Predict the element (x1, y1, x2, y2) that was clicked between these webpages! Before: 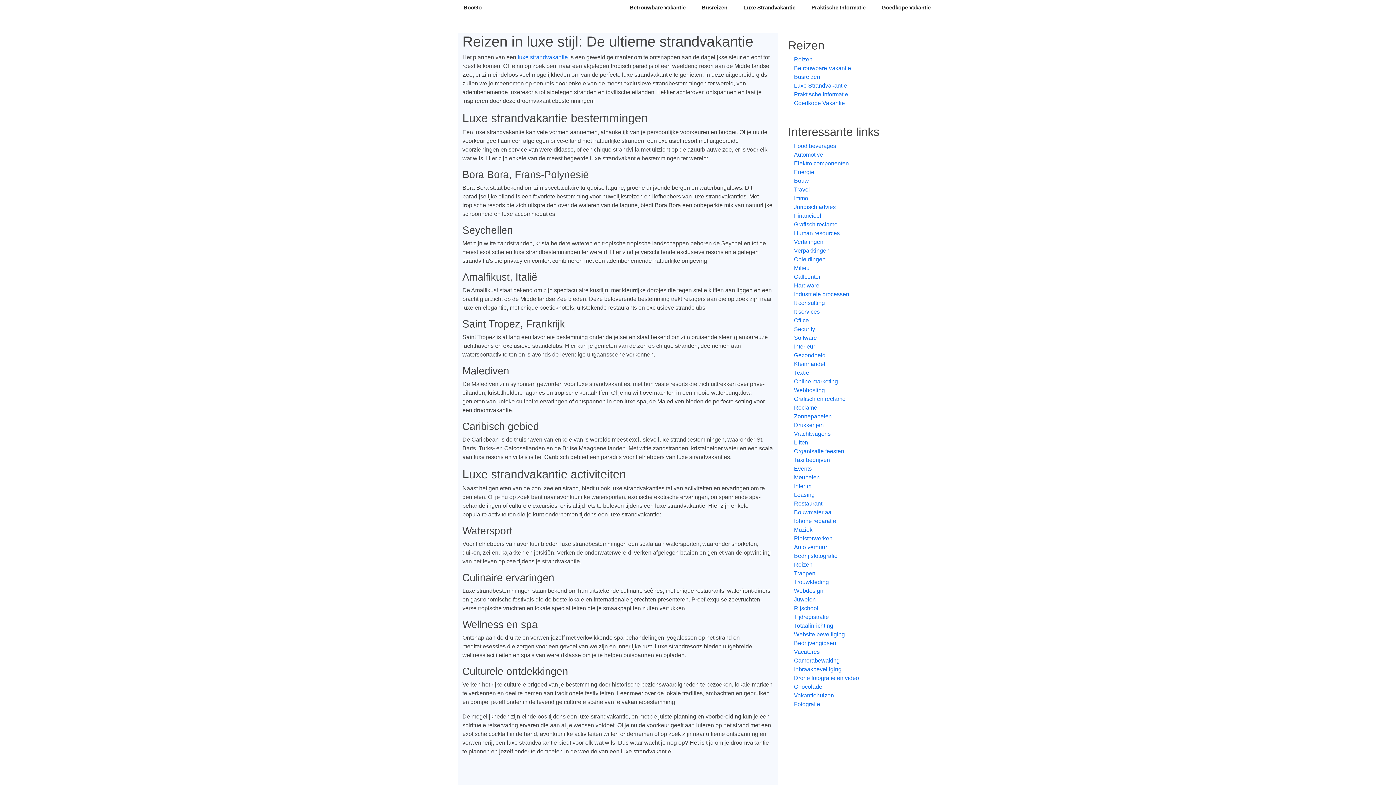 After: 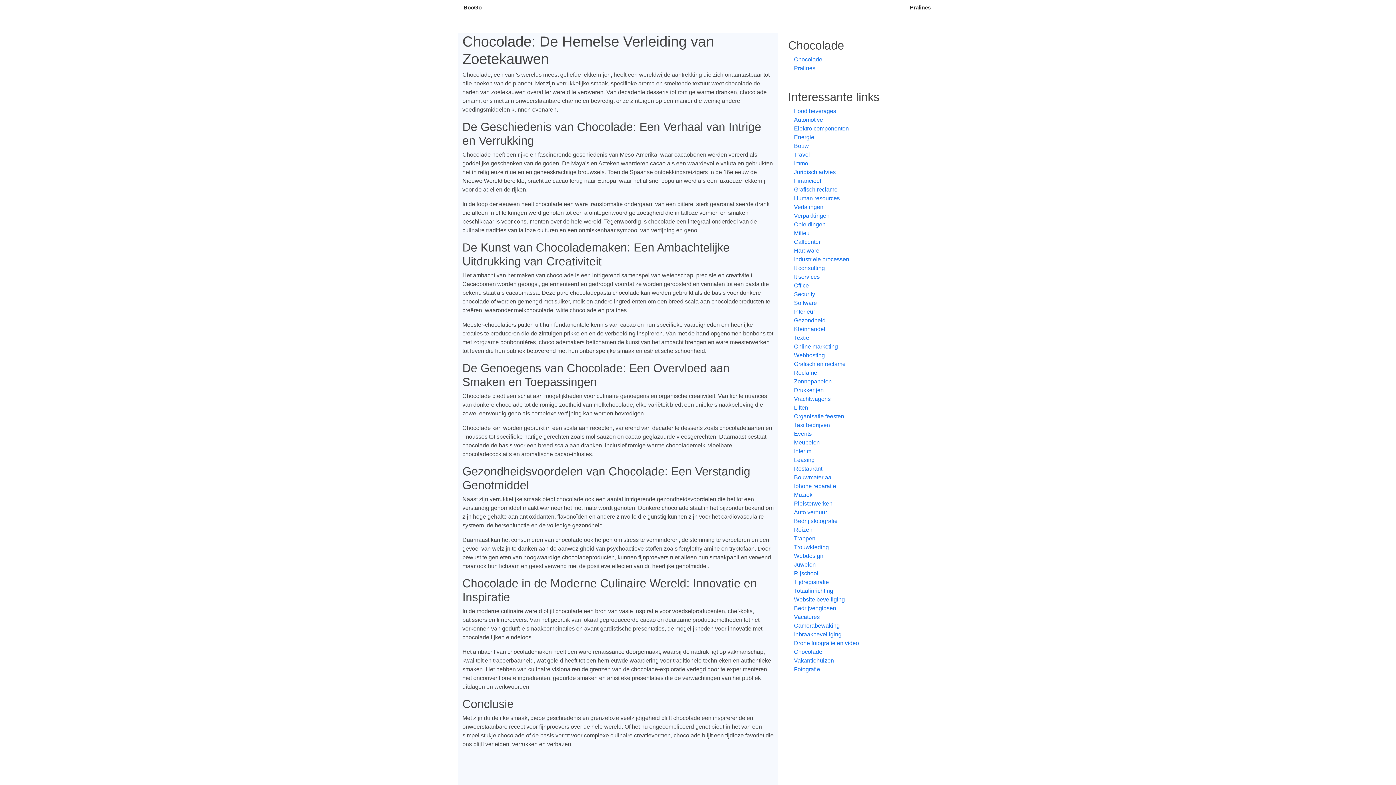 Action: label: Chocolade bbox: (788, 682, 928, 691)